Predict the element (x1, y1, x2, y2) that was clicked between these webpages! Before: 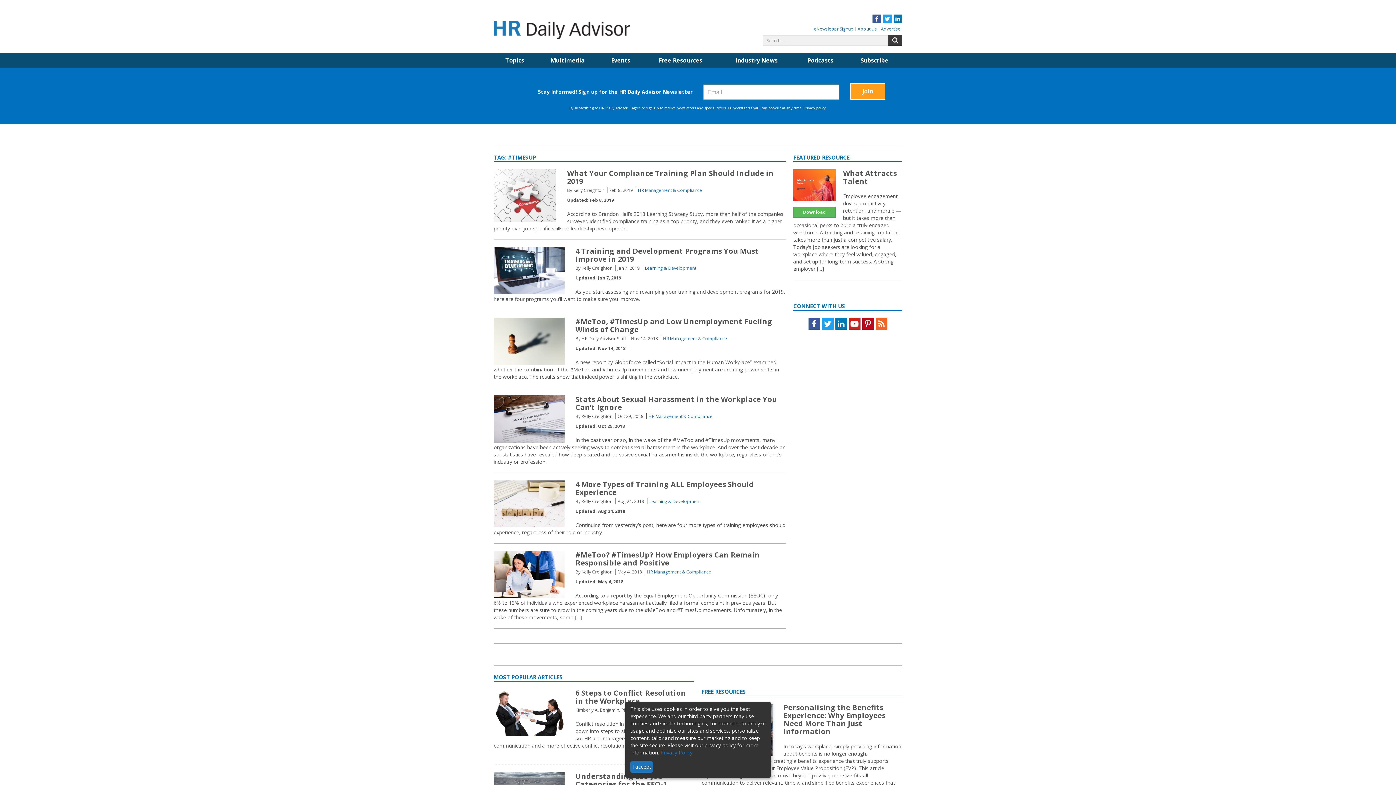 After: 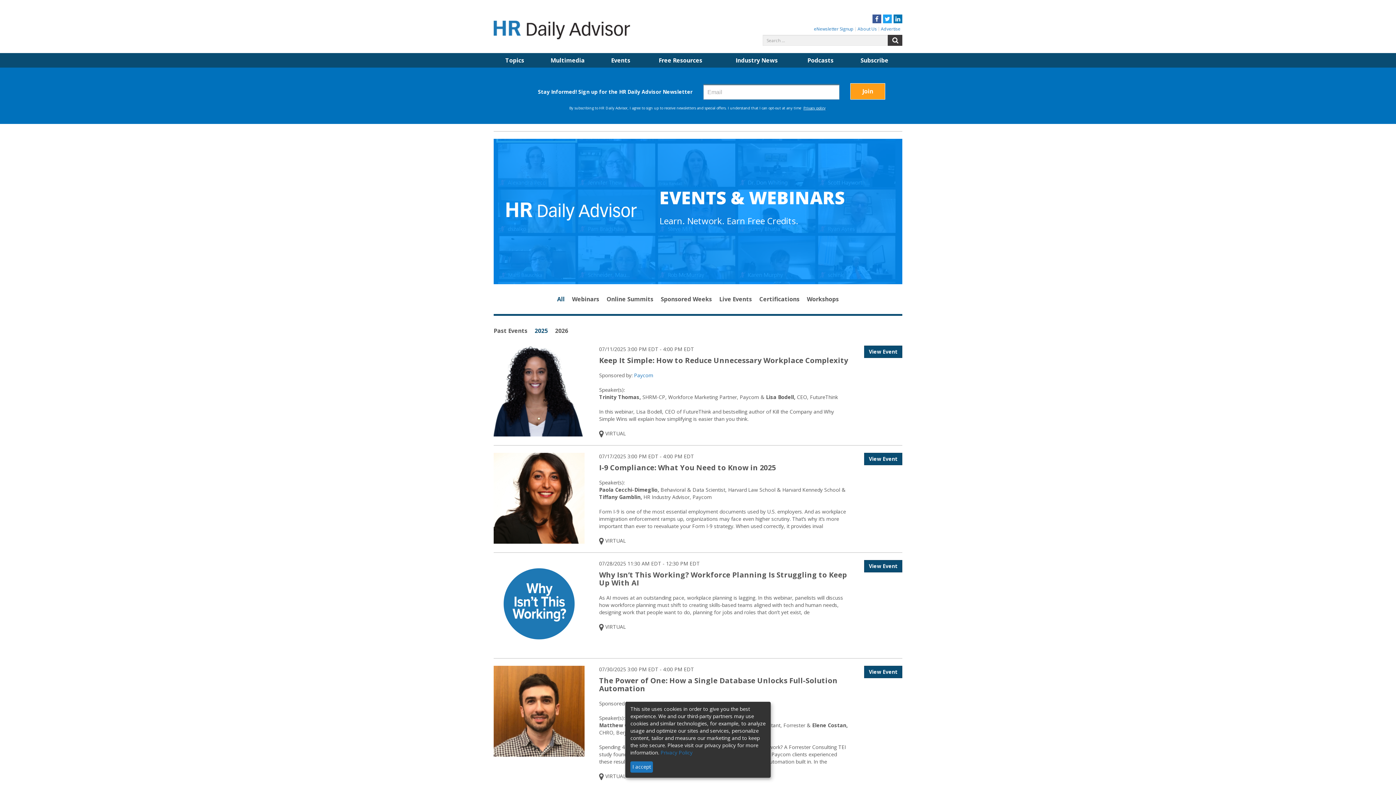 Action: bbox: (599, 53, 642, 67) label: Events